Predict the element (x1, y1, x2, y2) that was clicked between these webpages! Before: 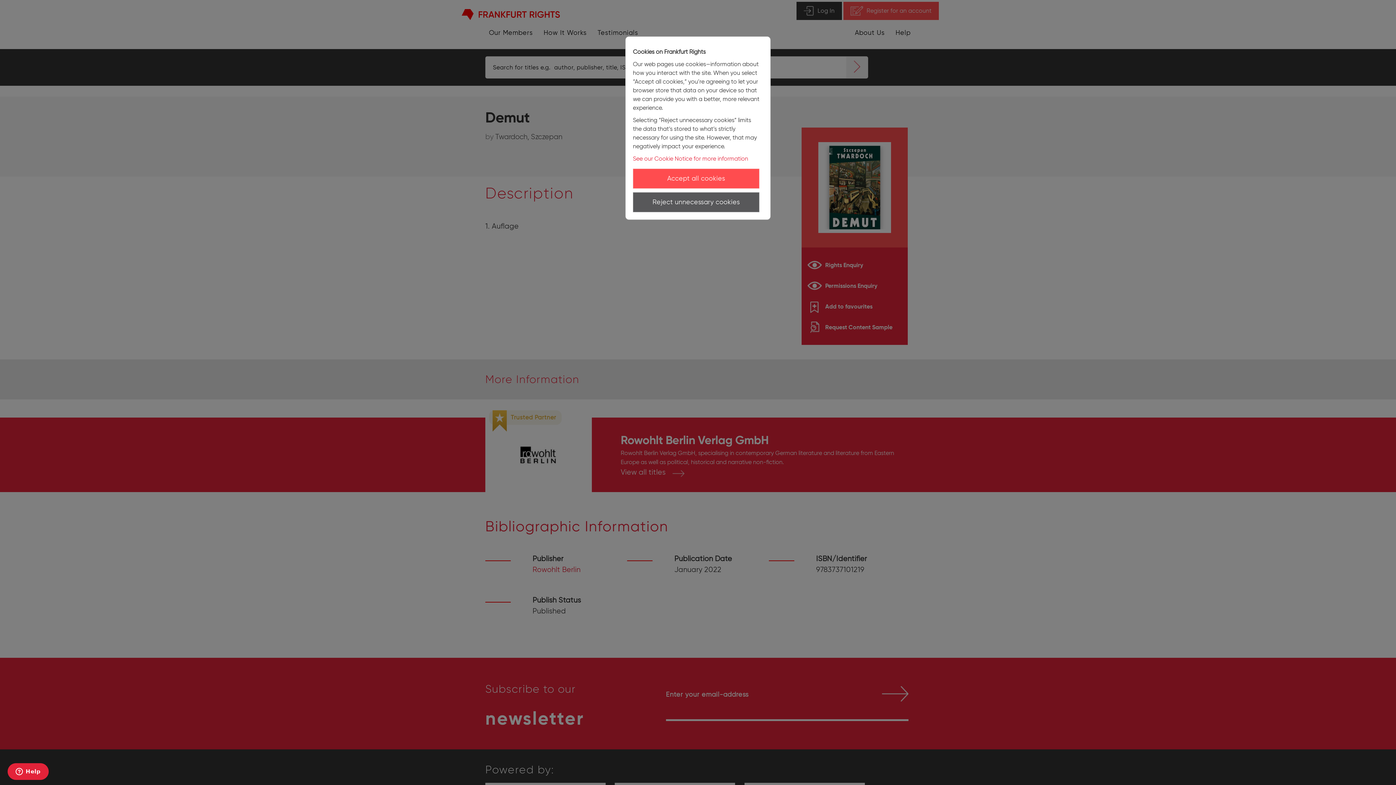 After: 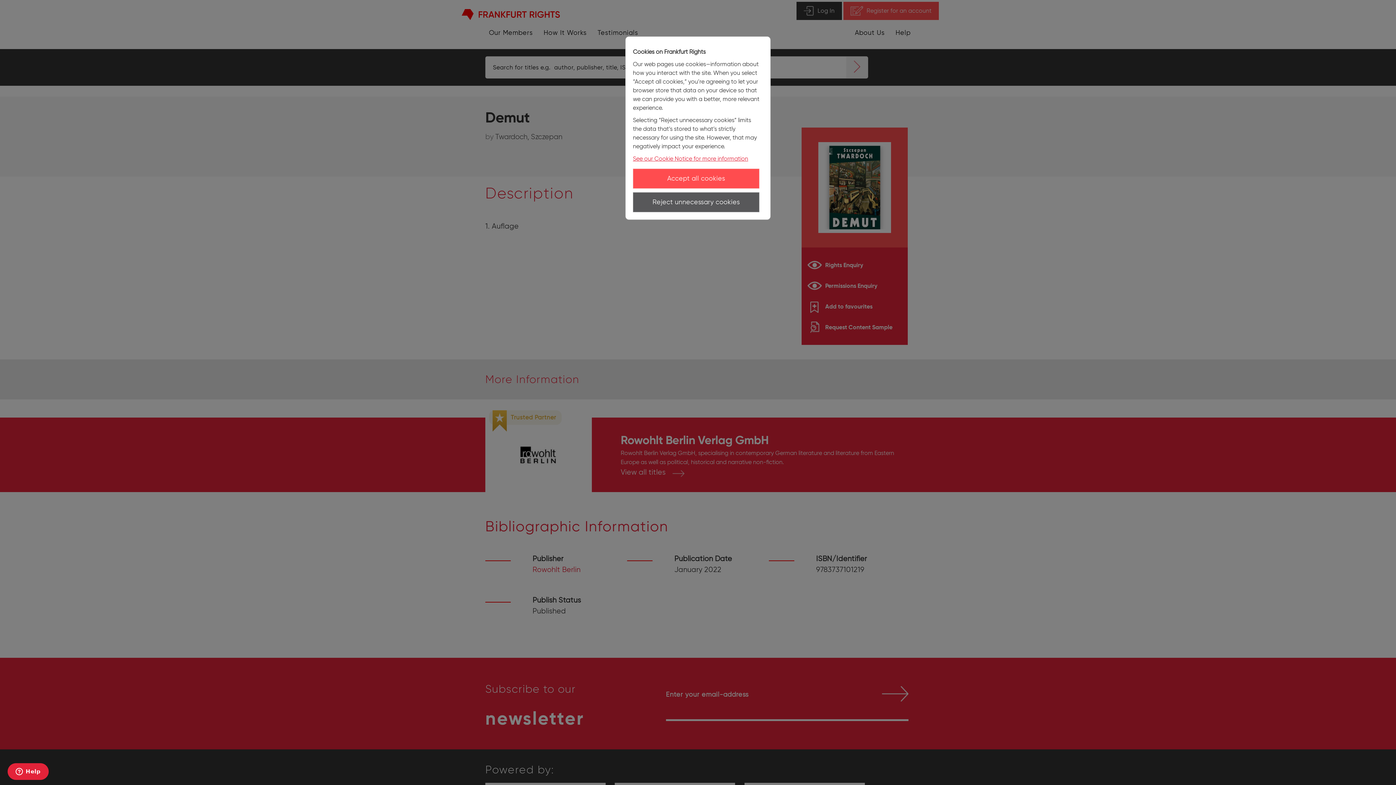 Action: label: See our Cookie Notice for more information bbox: (633, 155, 748, 162)